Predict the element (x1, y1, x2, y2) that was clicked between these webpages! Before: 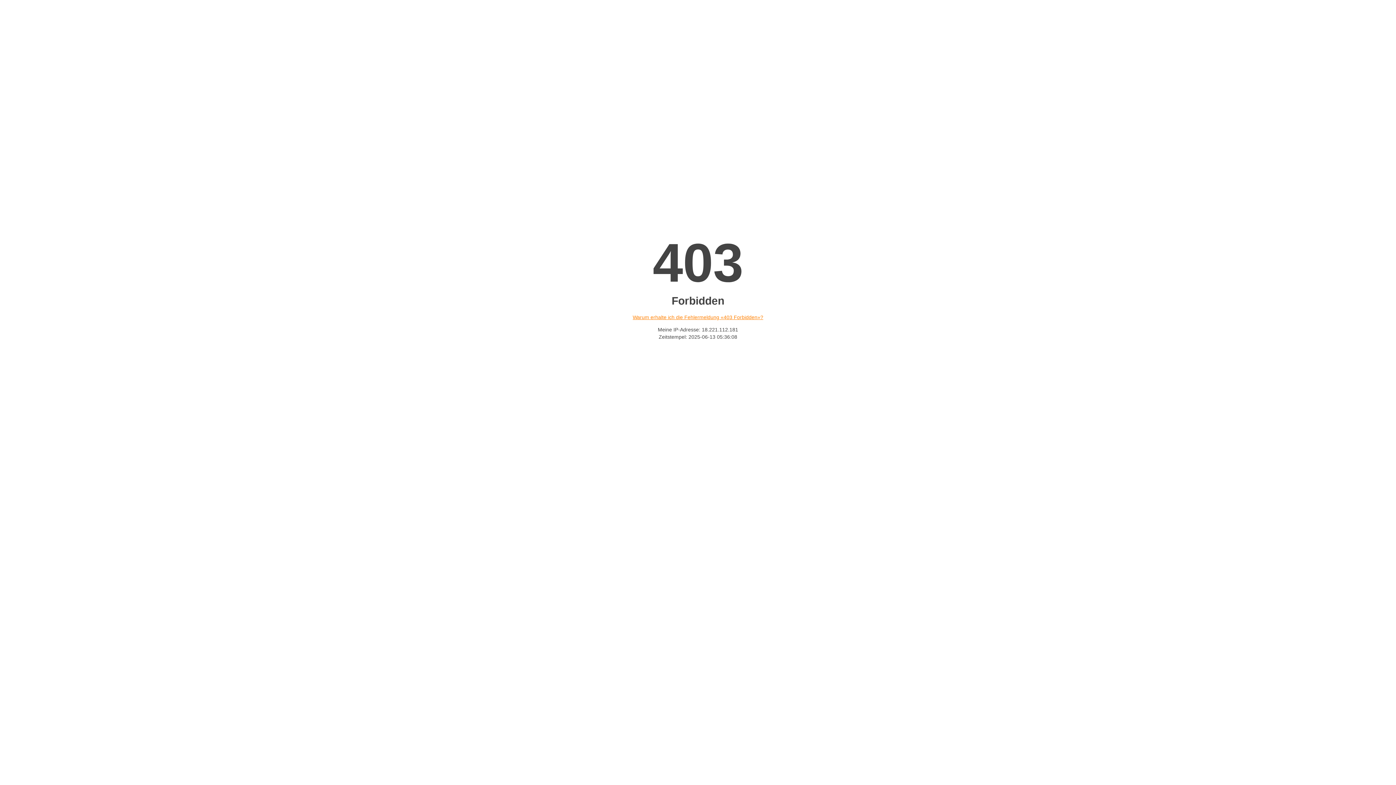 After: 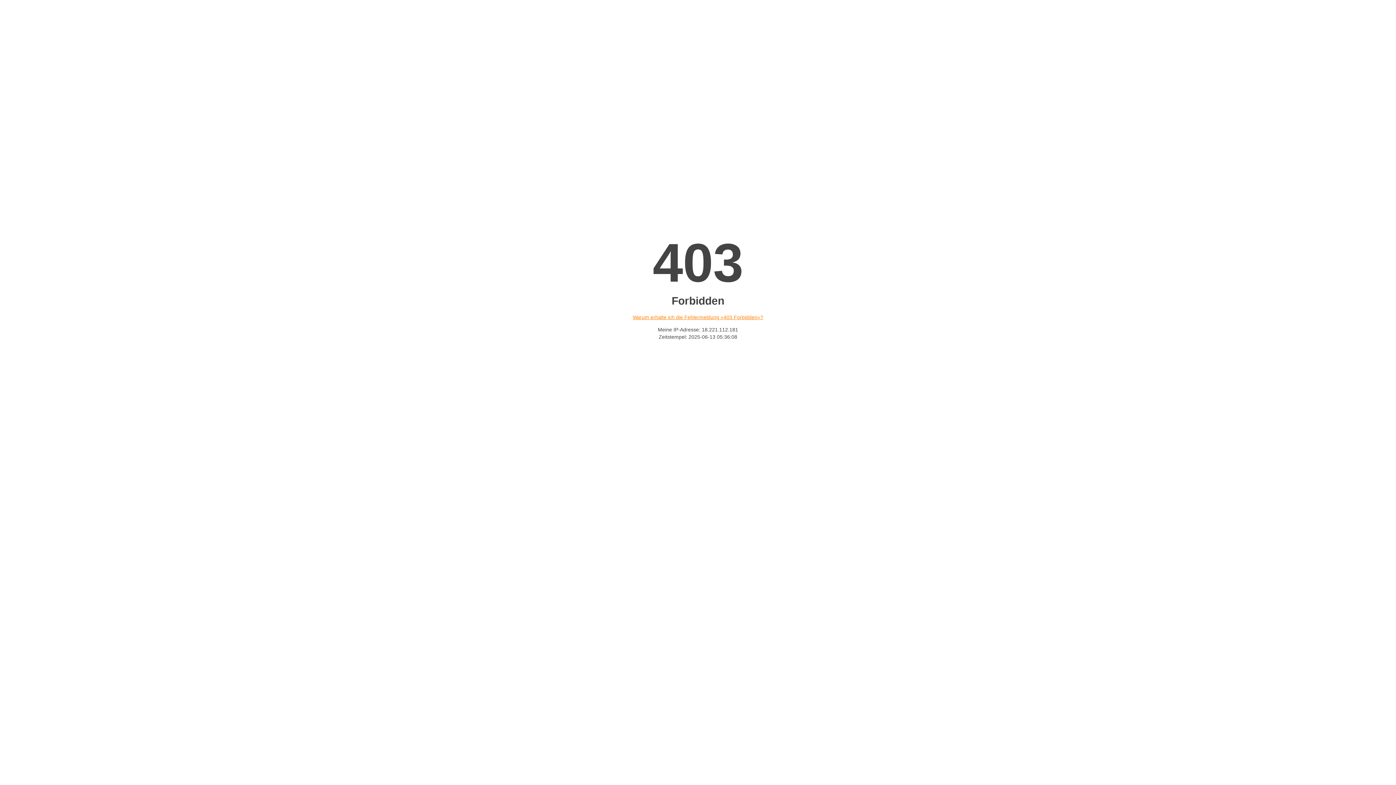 Action: bbox: (632, 314, 763, 320) label: Warum erhalte ich die Fehlermeldung «403 Forbidden»?